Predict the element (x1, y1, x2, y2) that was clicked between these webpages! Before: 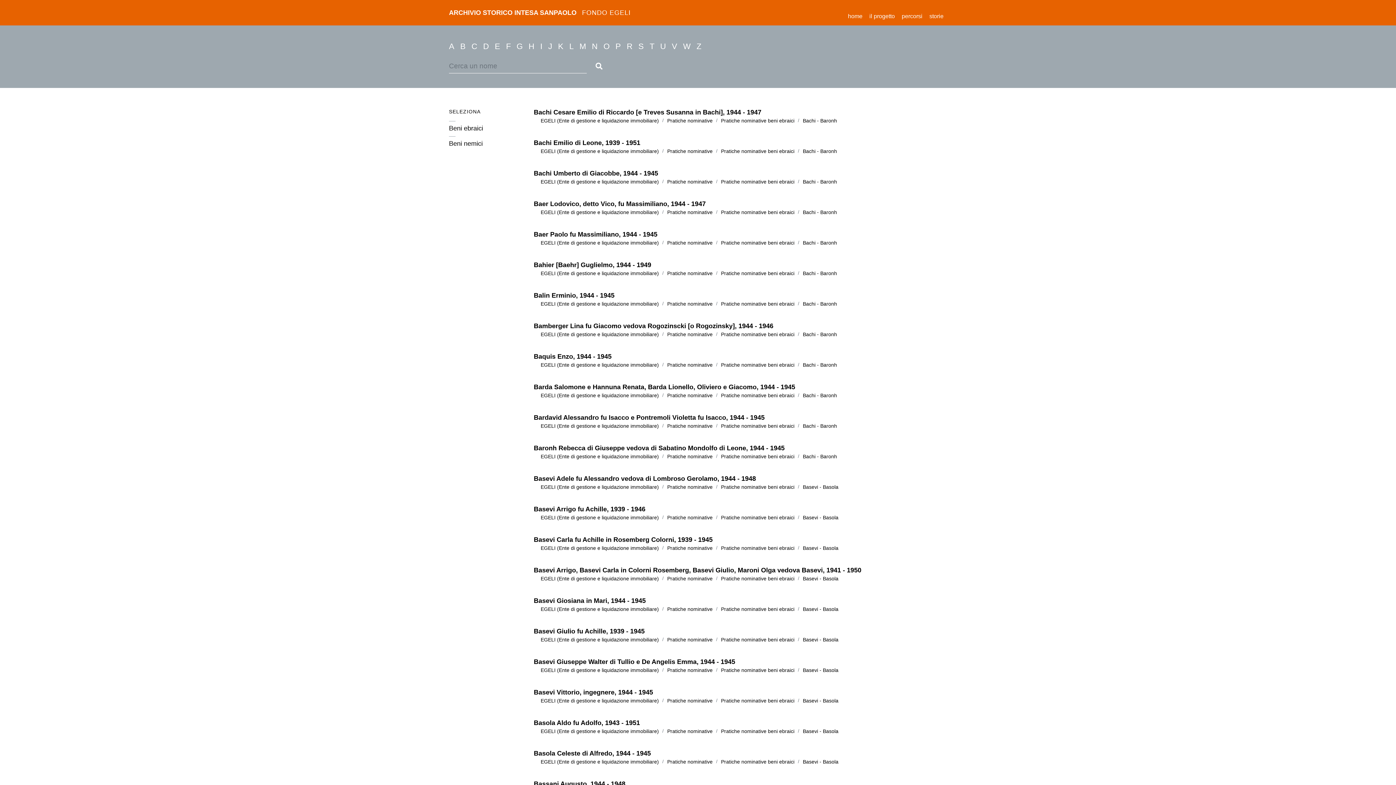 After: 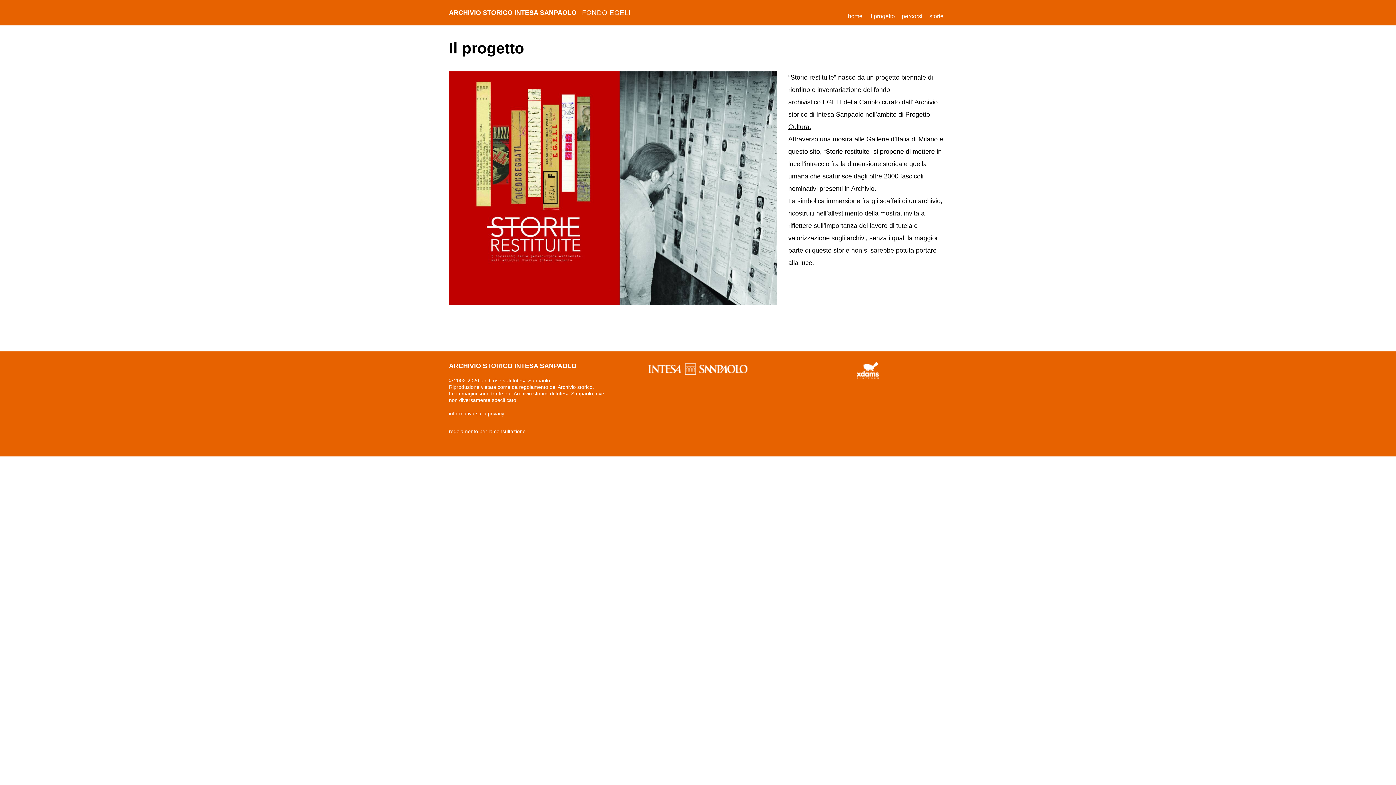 Action: bbox: (866, 7, 898, 24) label: il progetto